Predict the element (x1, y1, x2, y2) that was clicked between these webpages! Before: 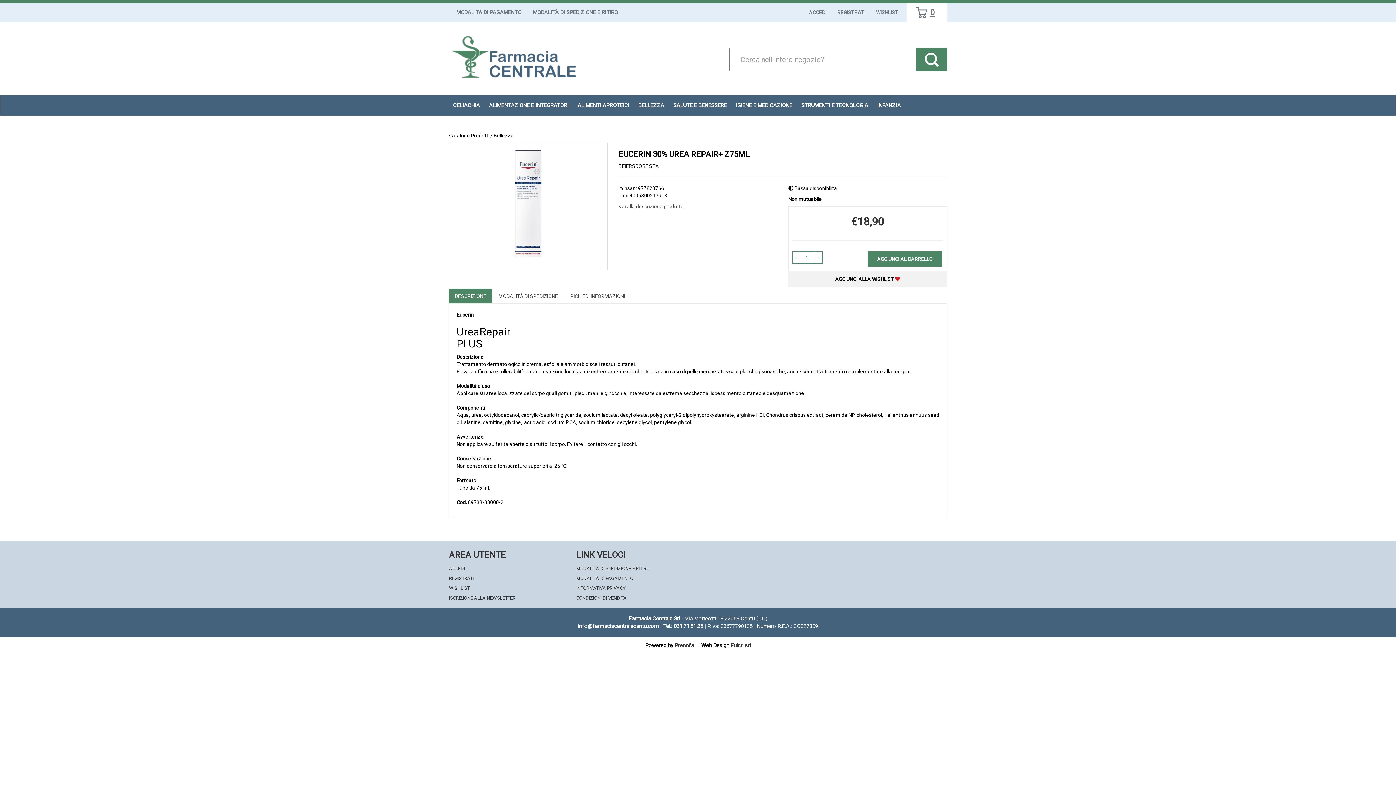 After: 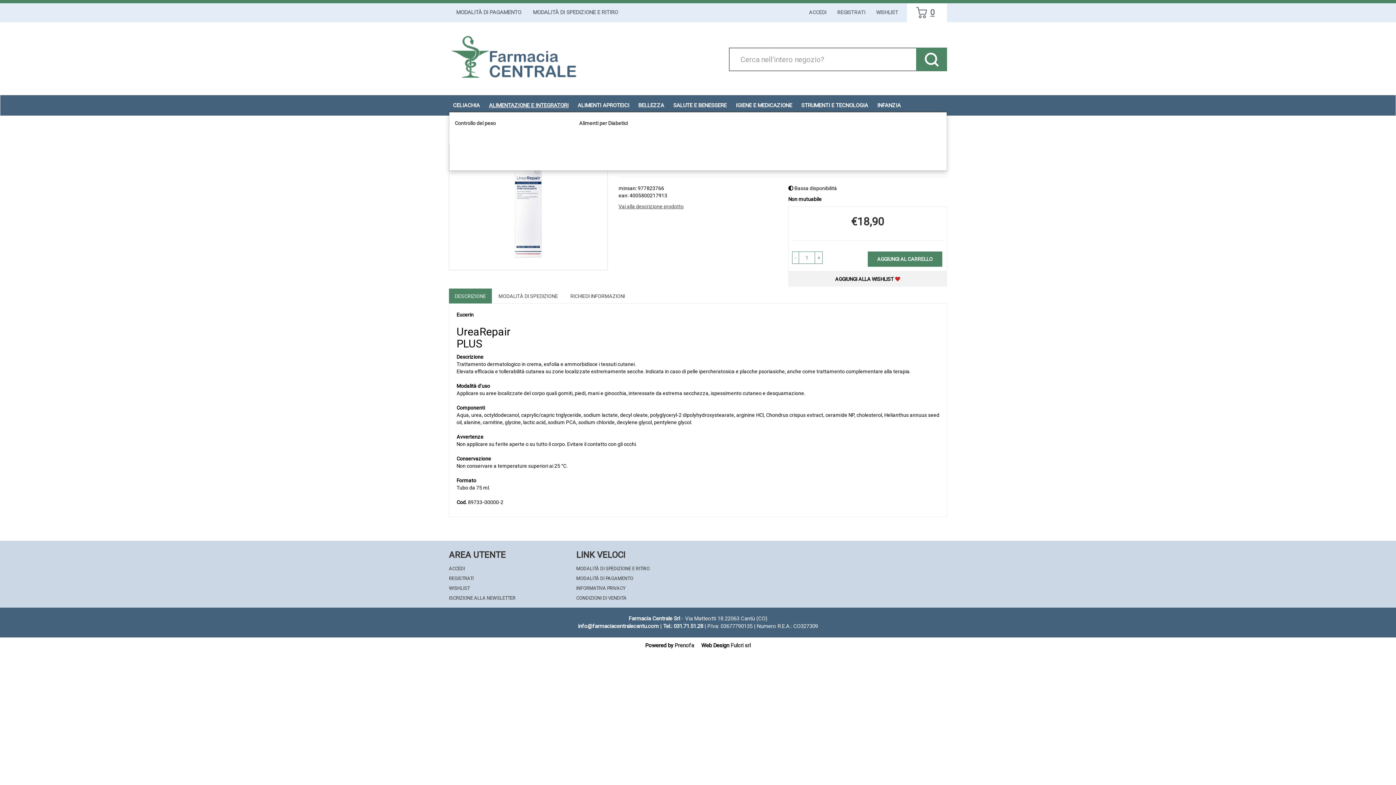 Action: label: ALIMENTAZIONE E INTEGRATORI bbox: (485, 98, 572, 112)